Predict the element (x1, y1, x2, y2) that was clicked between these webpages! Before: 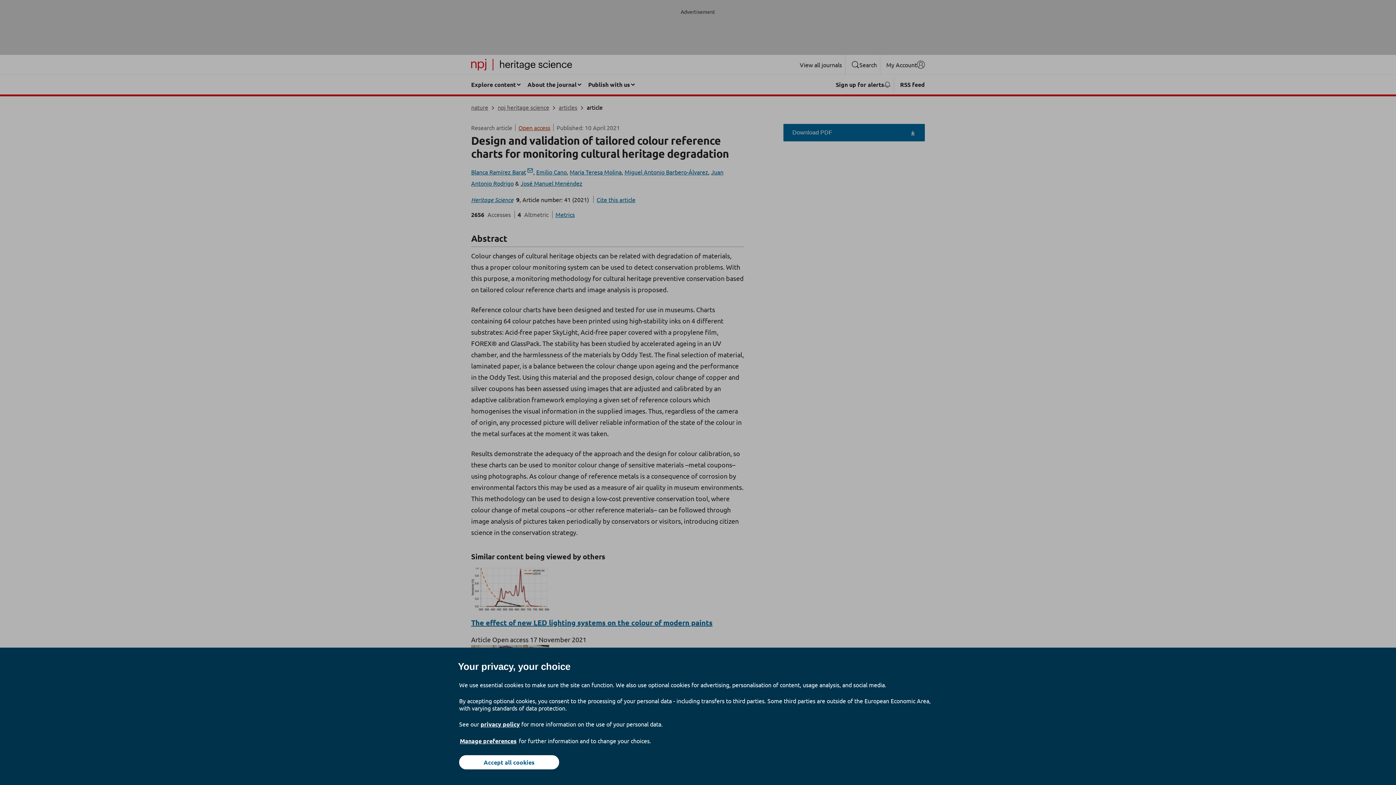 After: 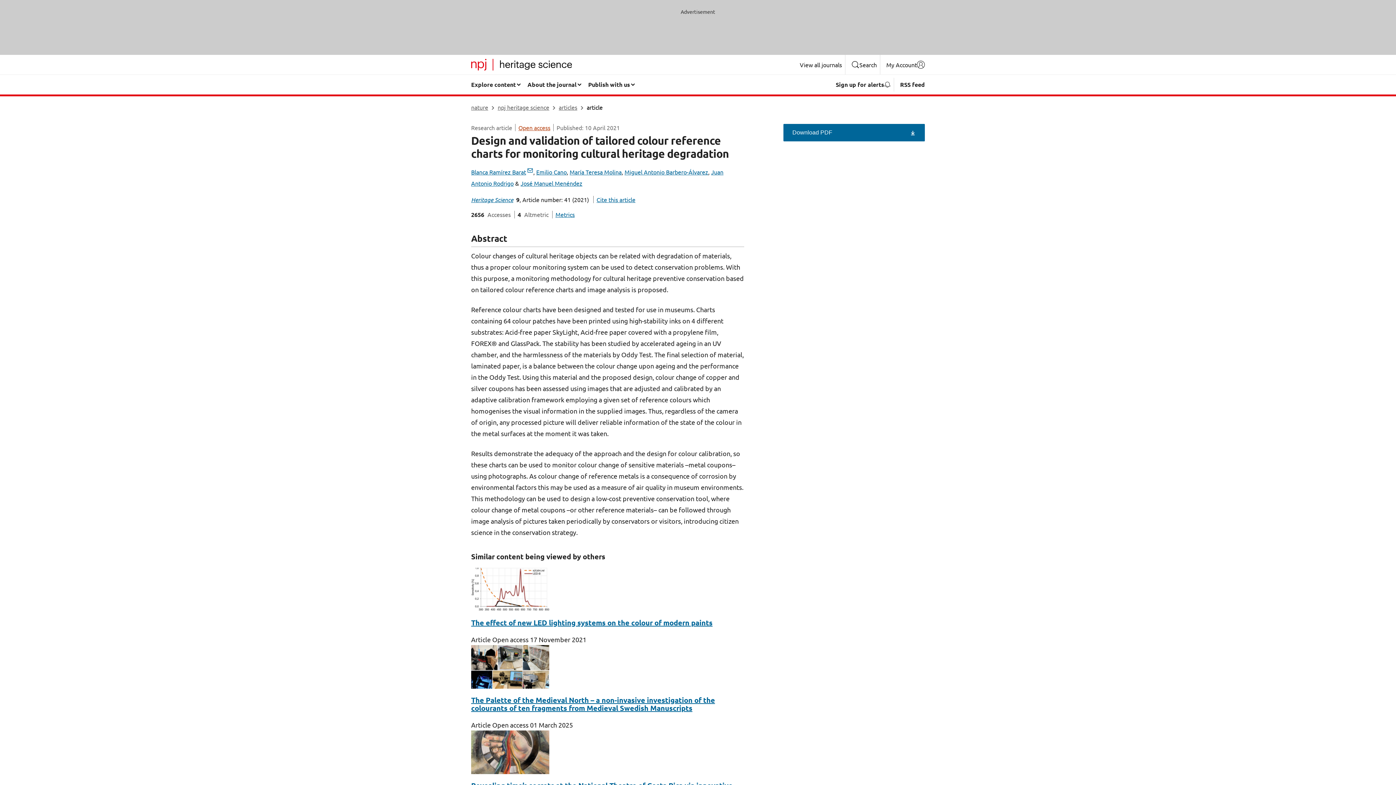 Action: bbox: (459, 755, 559, 769) label: Accept all cookies